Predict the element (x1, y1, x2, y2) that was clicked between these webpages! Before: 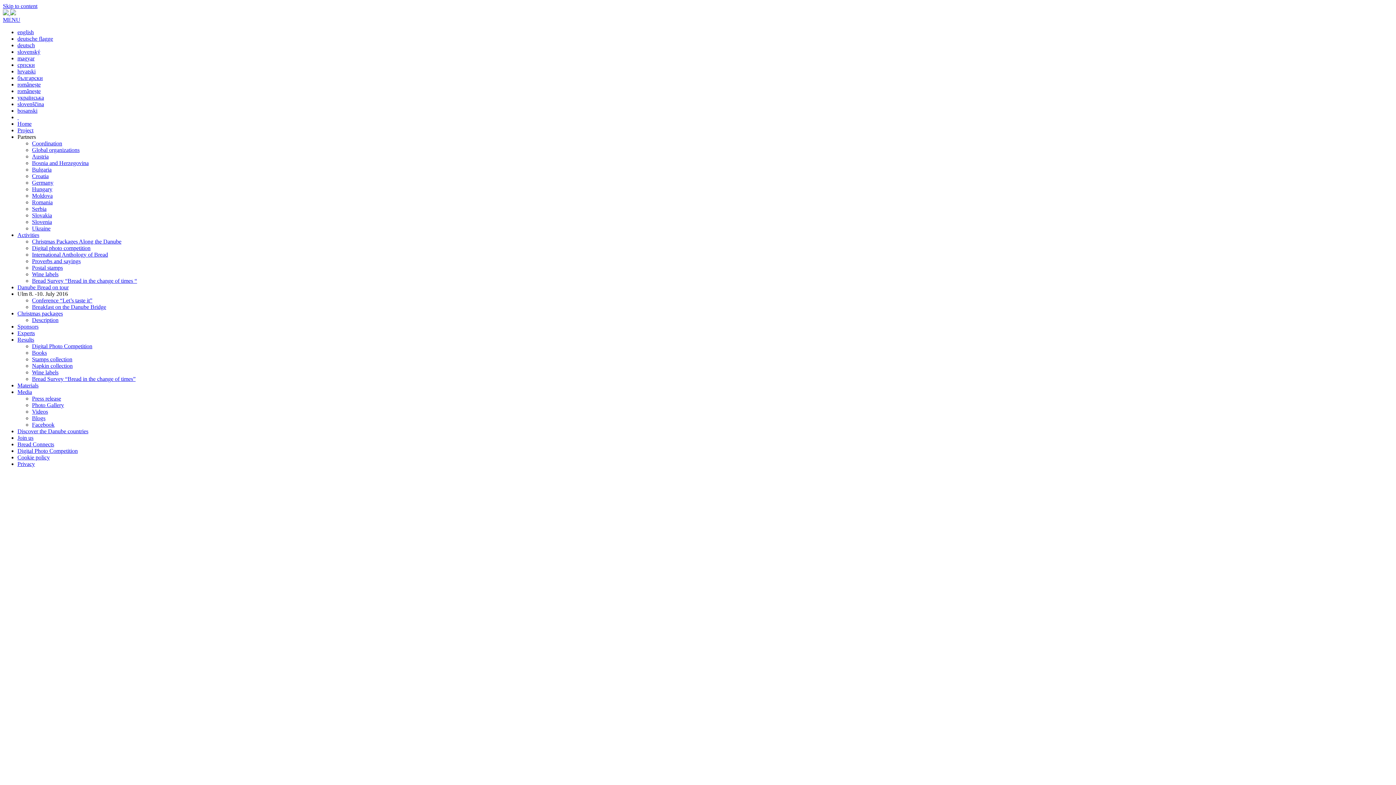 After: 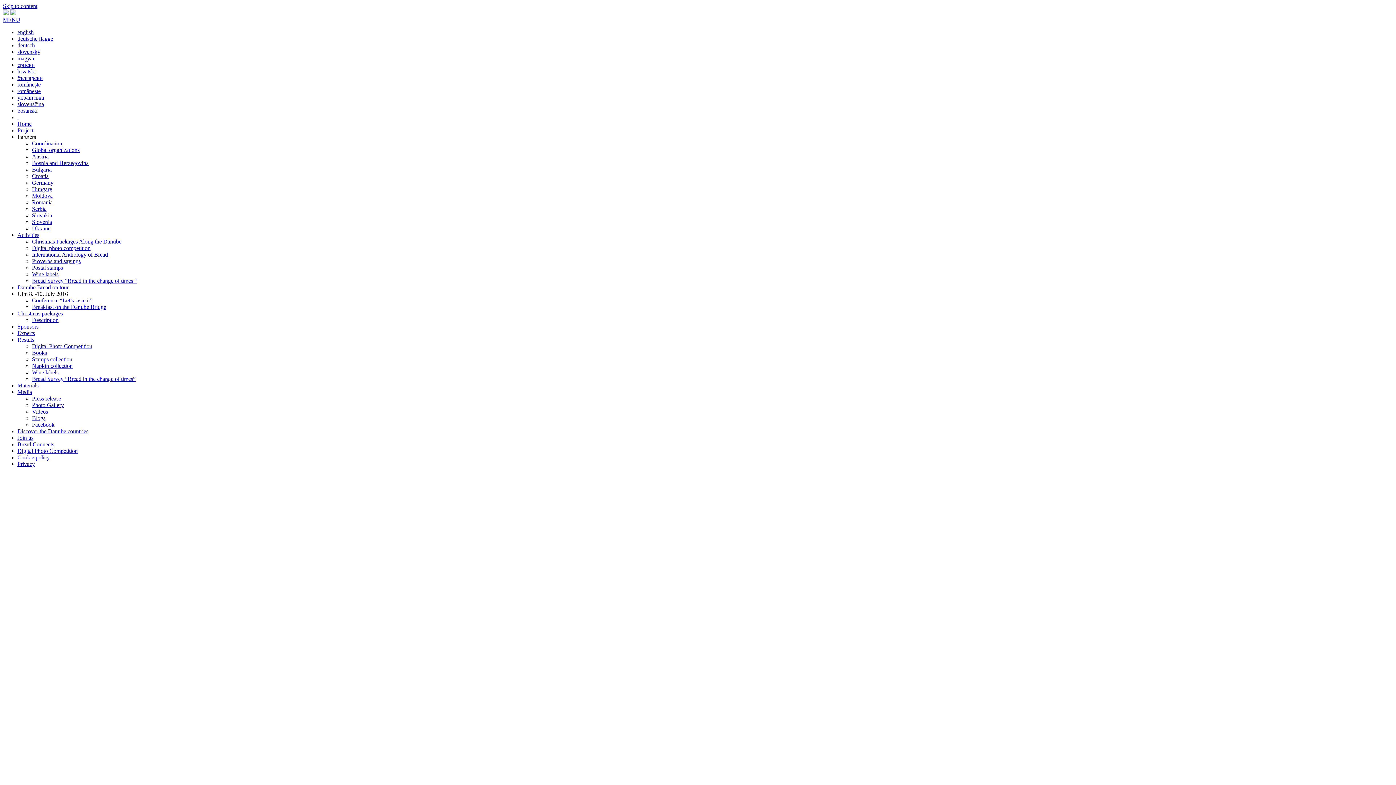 Action: label: Romania bbox: (32, 199, 52, 205)